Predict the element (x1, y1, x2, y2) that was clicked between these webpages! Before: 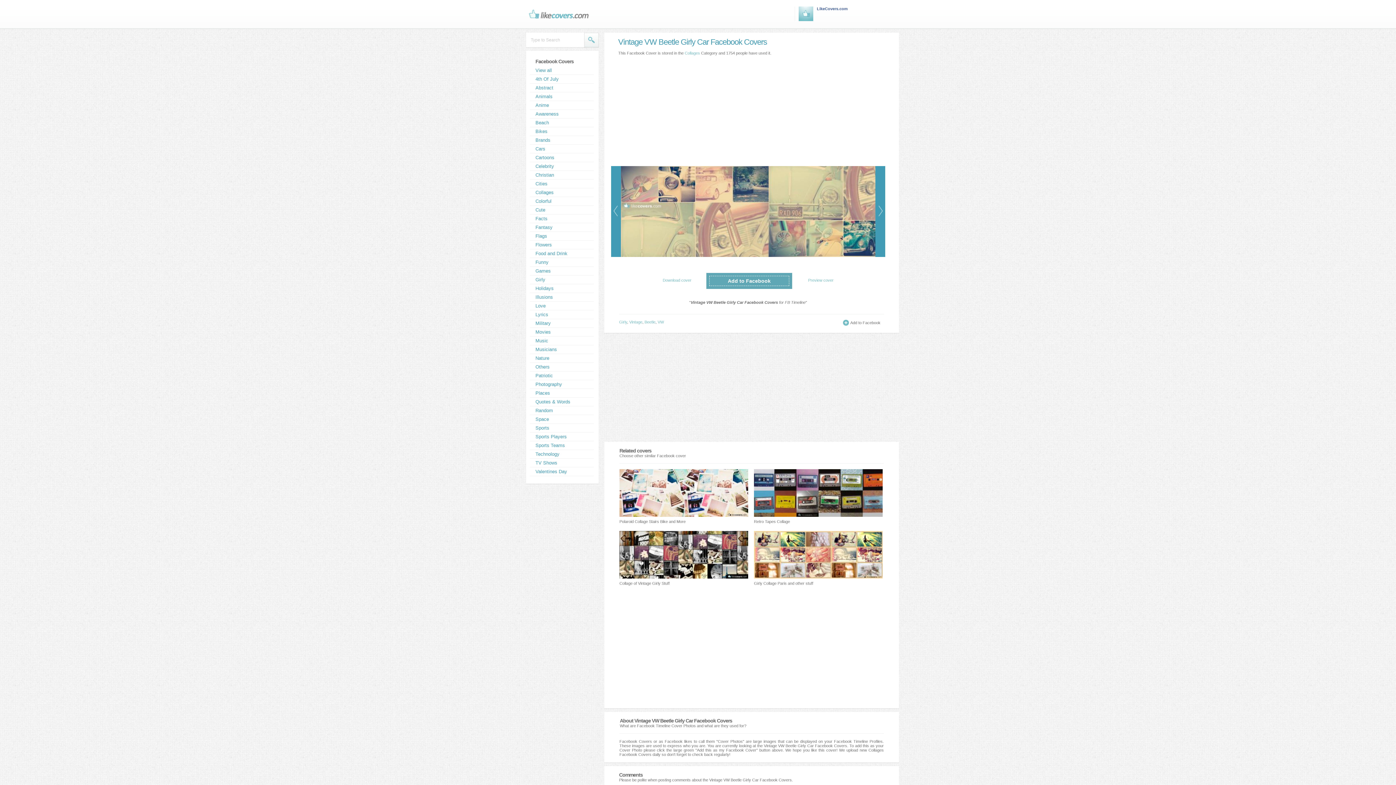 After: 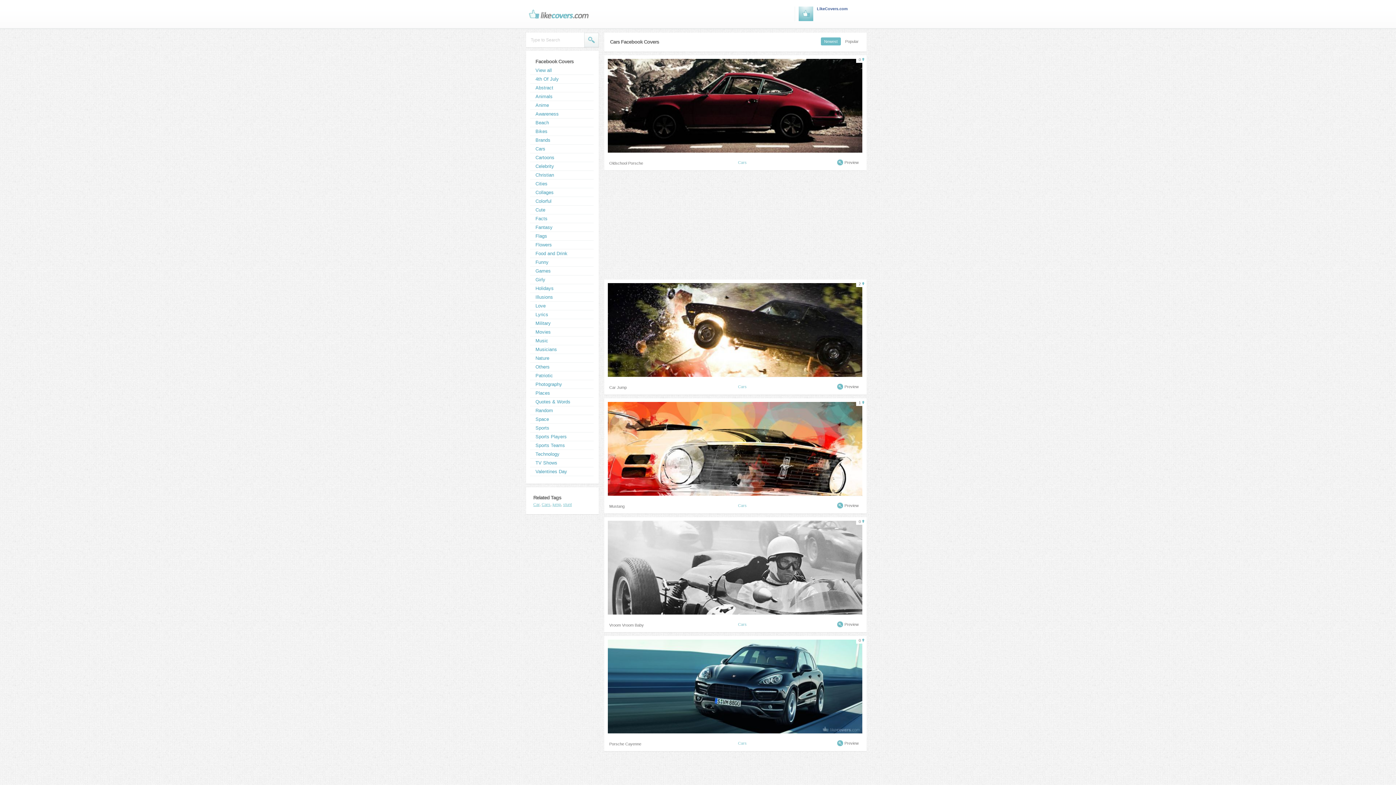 Action: bbox: (530, 144, 593, 153) label: Cars